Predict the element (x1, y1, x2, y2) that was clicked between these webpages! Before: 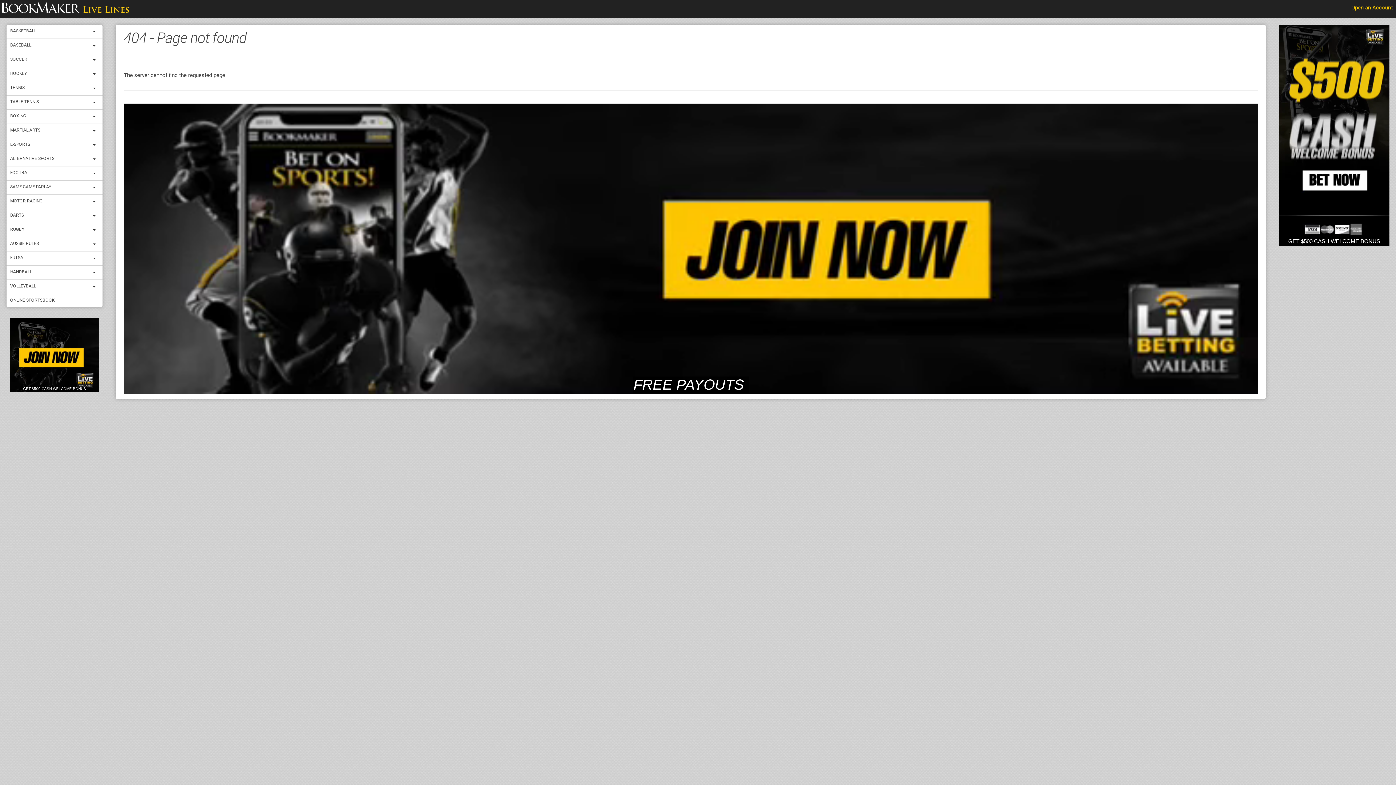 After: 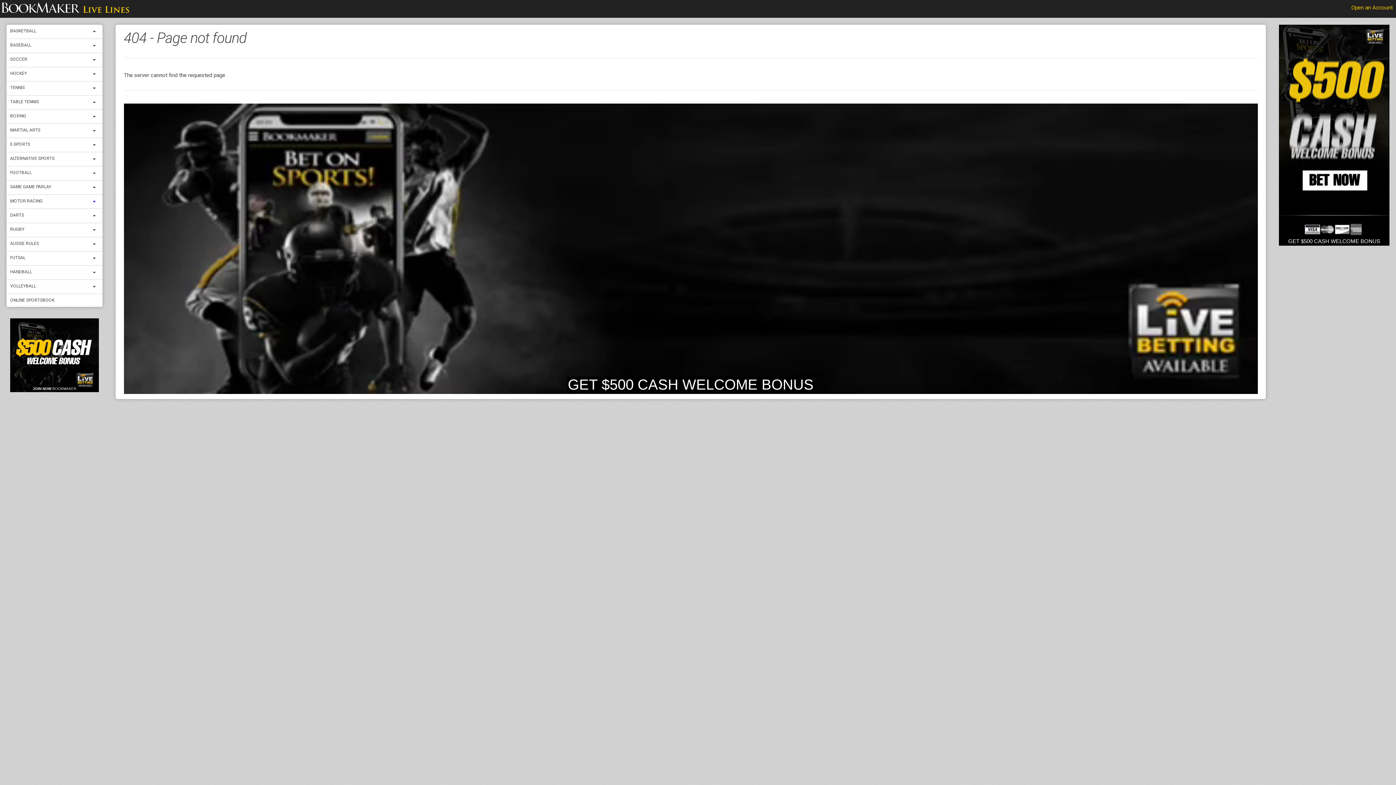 Action: bbox: (89, 194, 102, 208) label: expand menu